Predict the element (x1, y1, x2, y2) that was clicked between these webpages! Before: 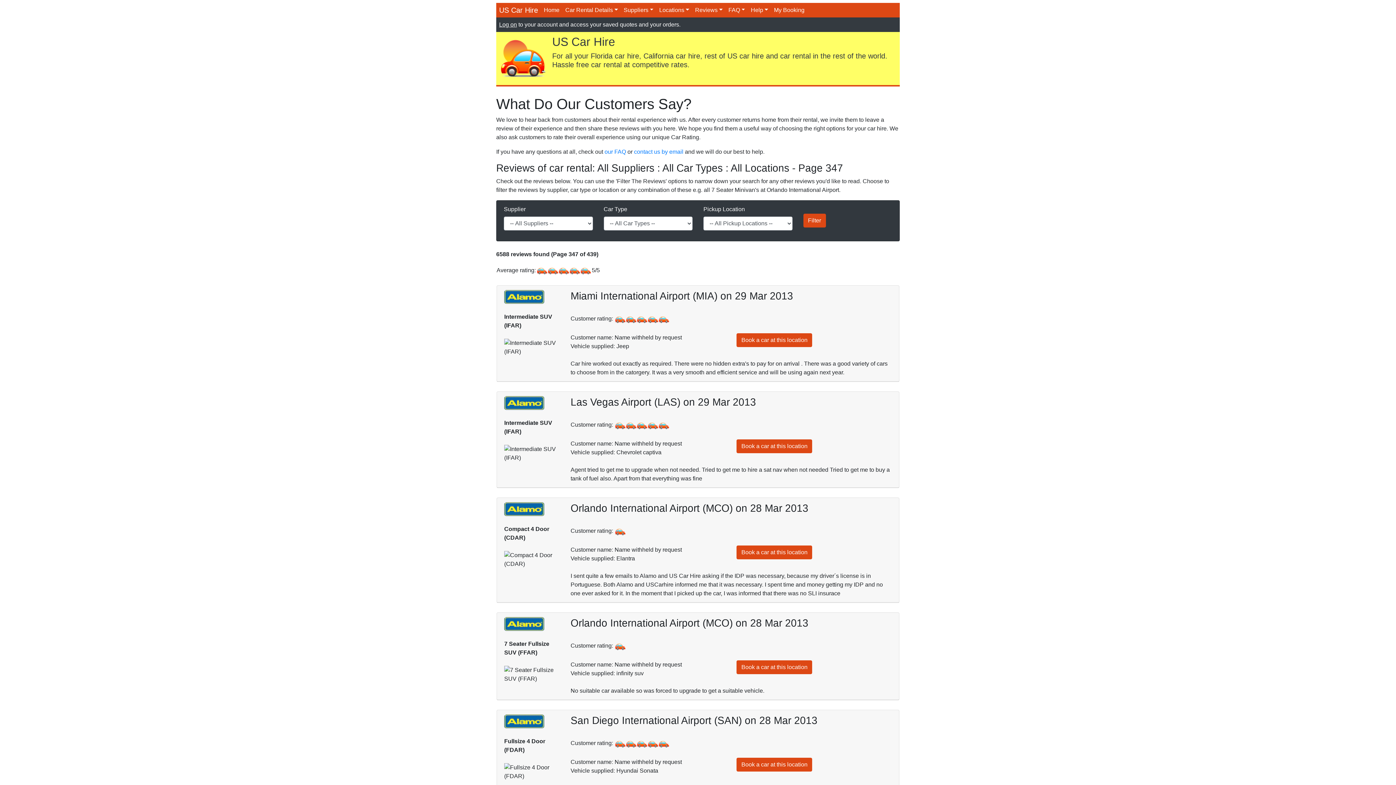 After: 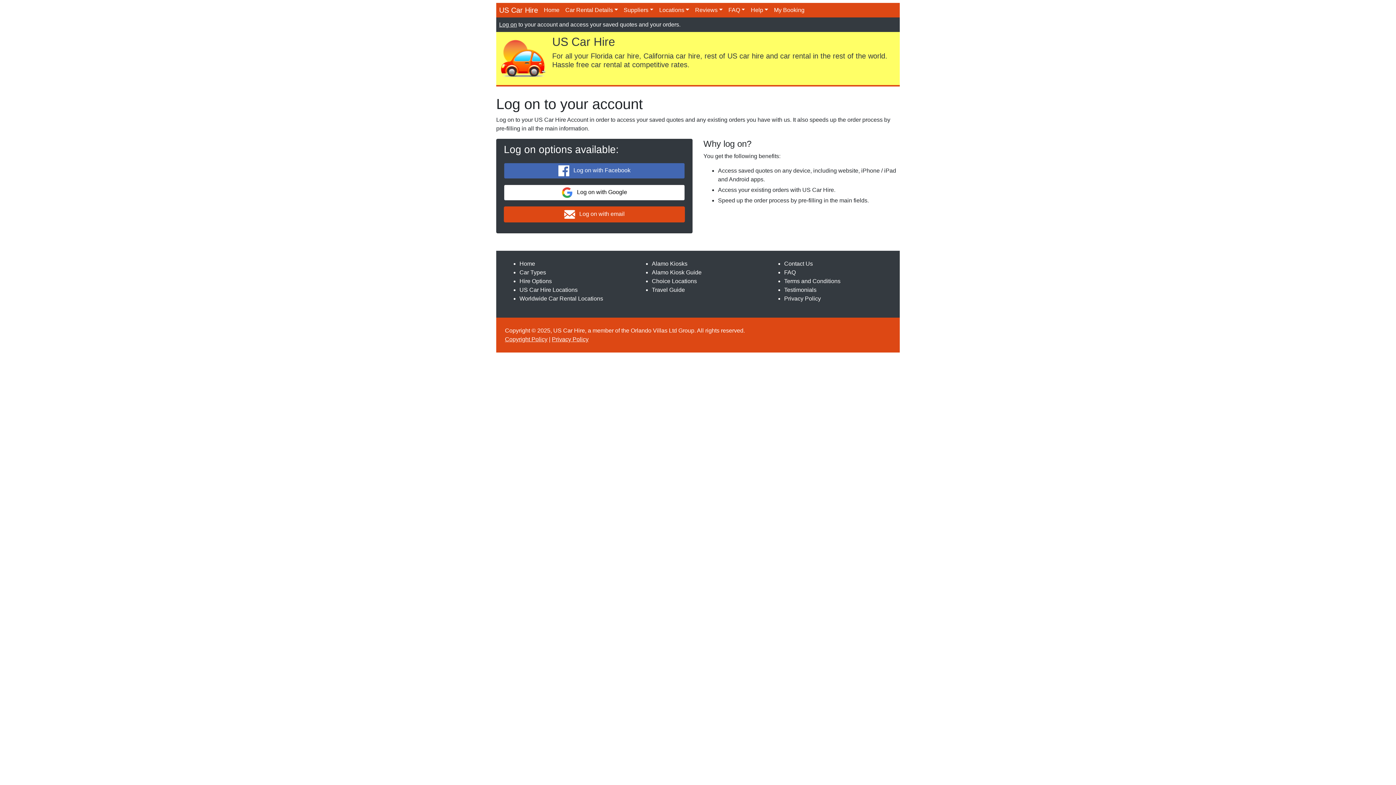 Action: label: My Booking bbox: (771, 2, 807, 17)